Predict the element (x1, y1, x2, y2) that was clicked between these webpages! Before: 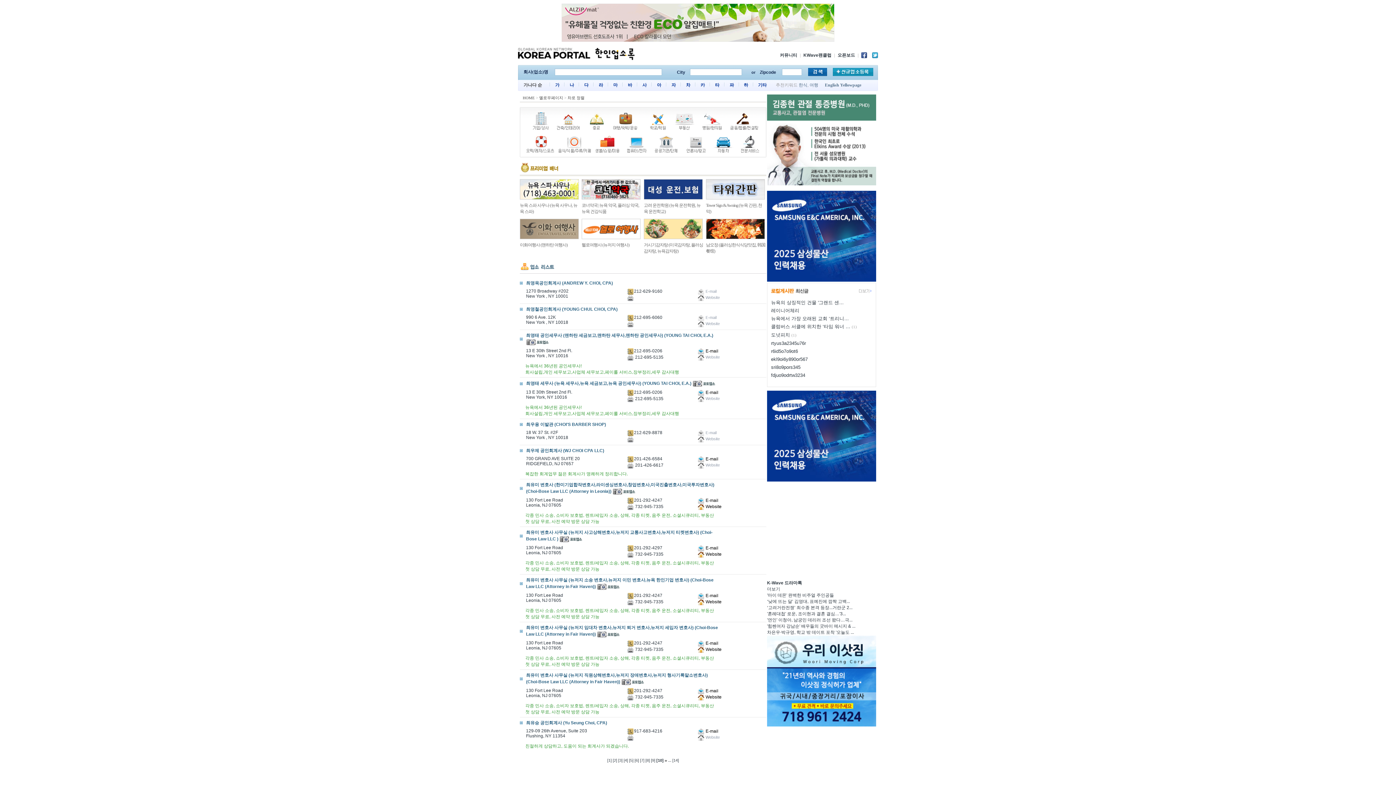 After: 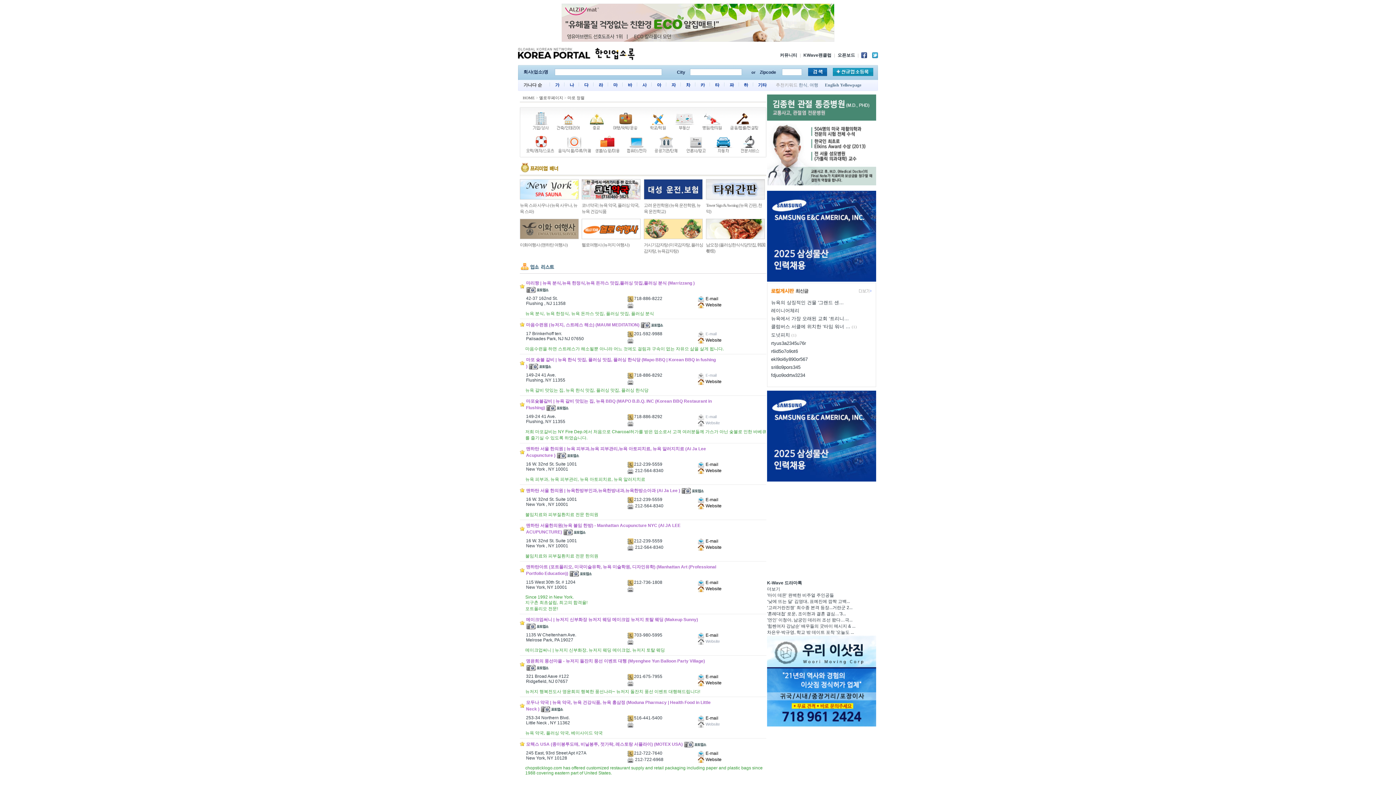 Action: label: 마 bbox: (613, 82, 617, 87)